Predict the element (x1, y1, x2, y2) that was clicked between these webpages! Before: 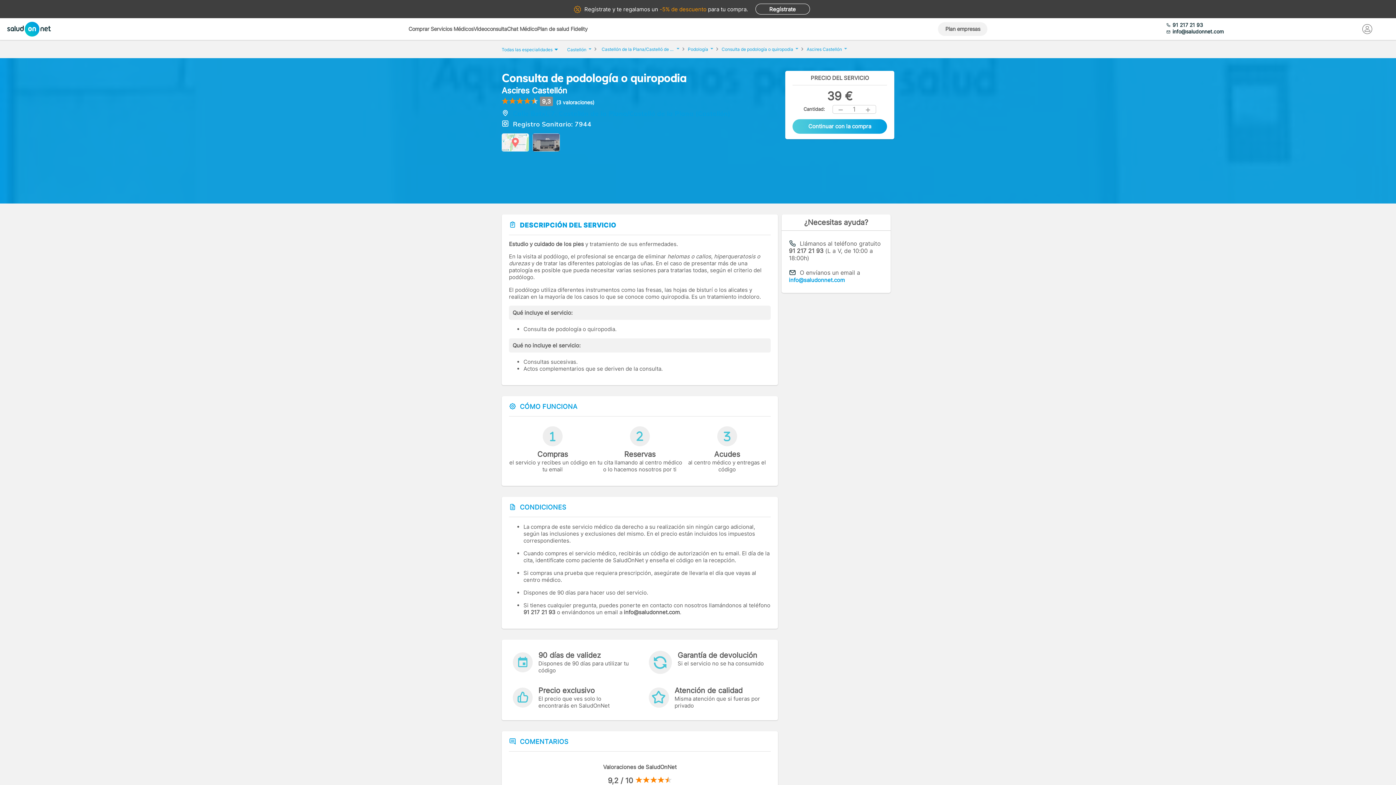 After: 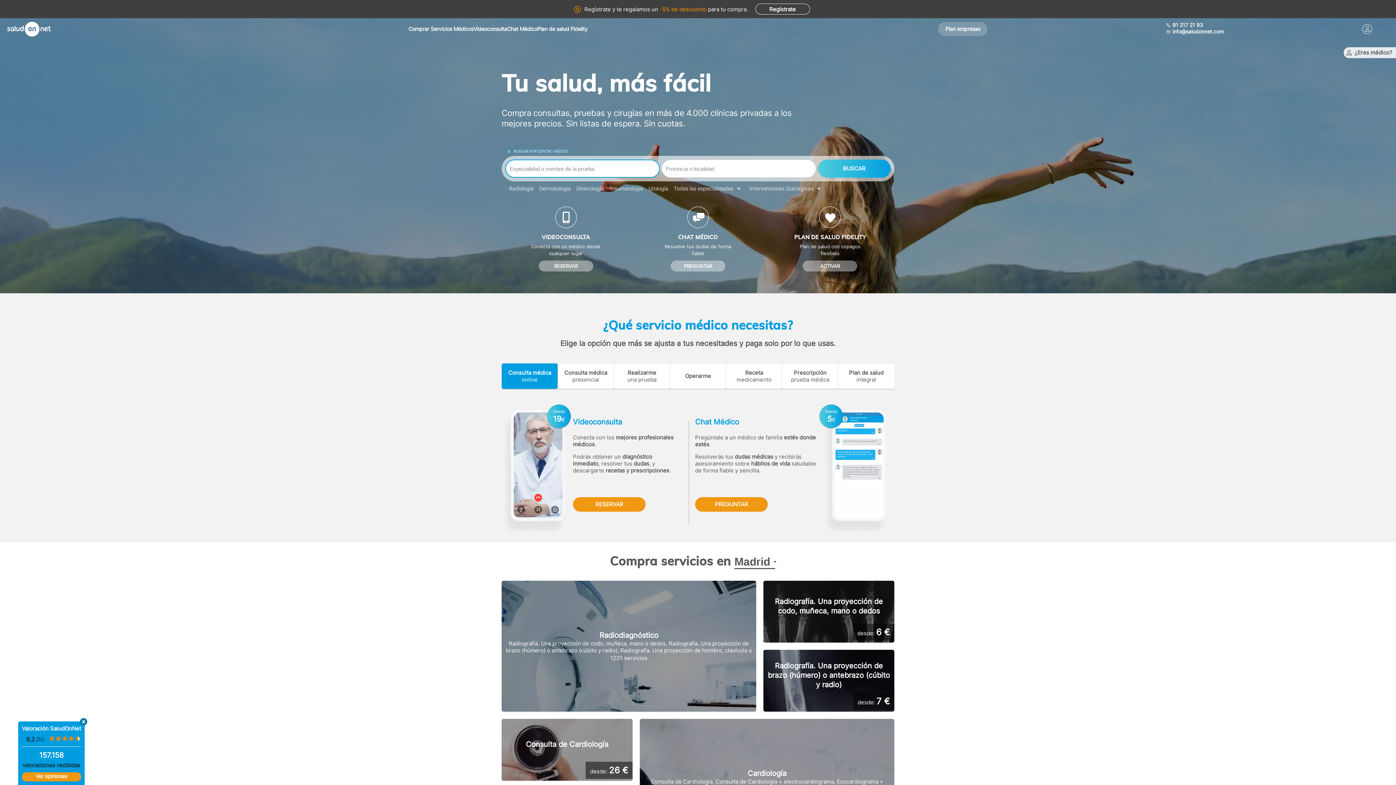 Action: bbox: (7, 21, 50, 38)